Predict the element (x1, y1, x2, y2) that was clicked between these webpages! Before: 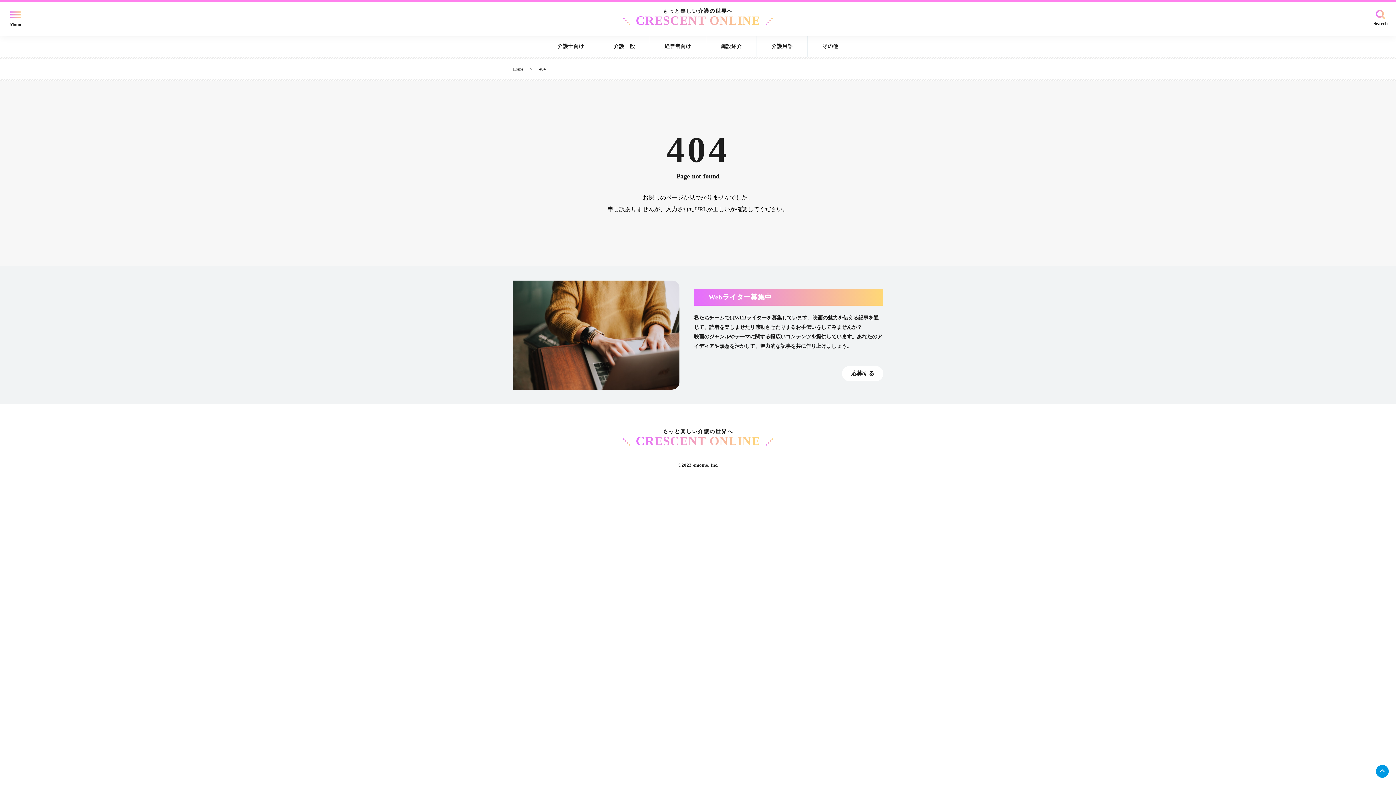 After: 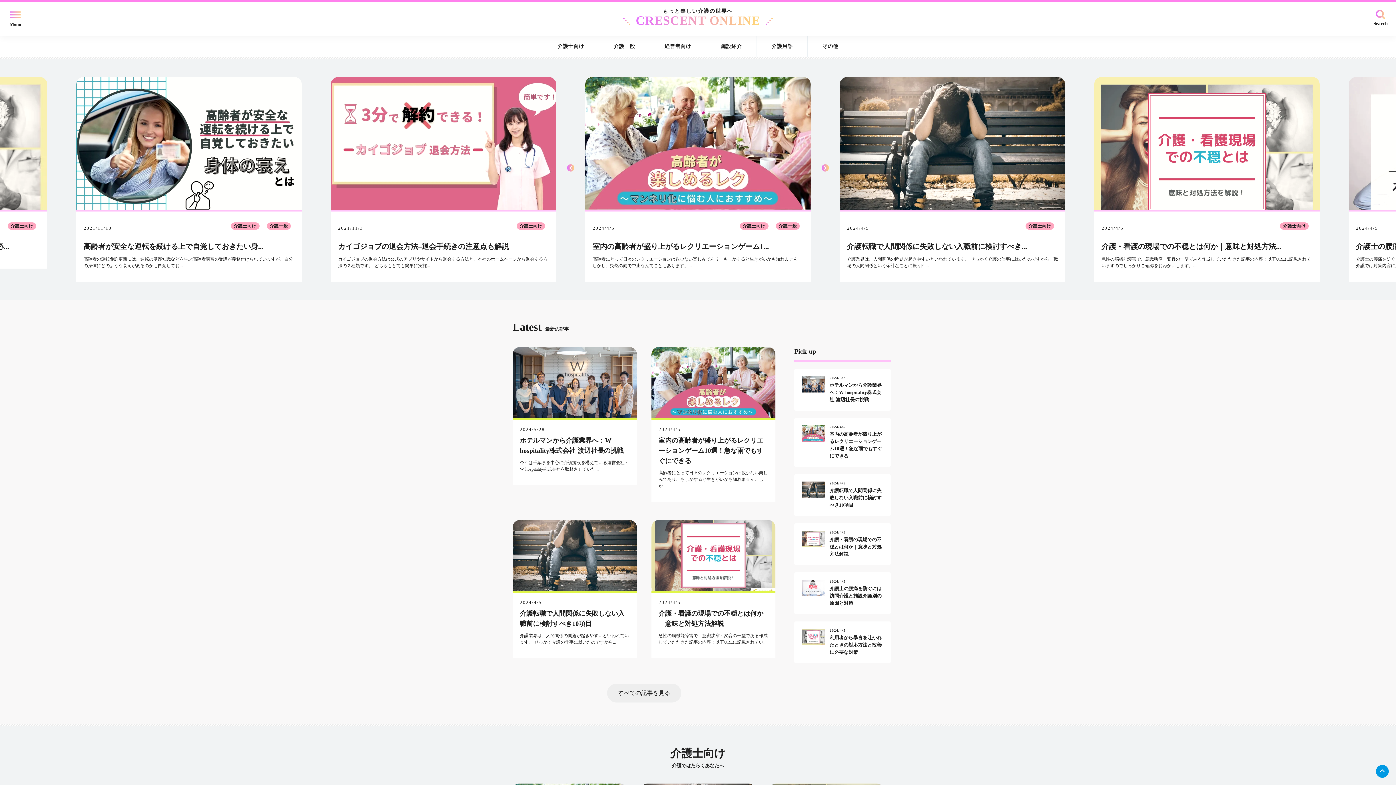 Action: bbox: (512, 45, 523, 51) label: Home